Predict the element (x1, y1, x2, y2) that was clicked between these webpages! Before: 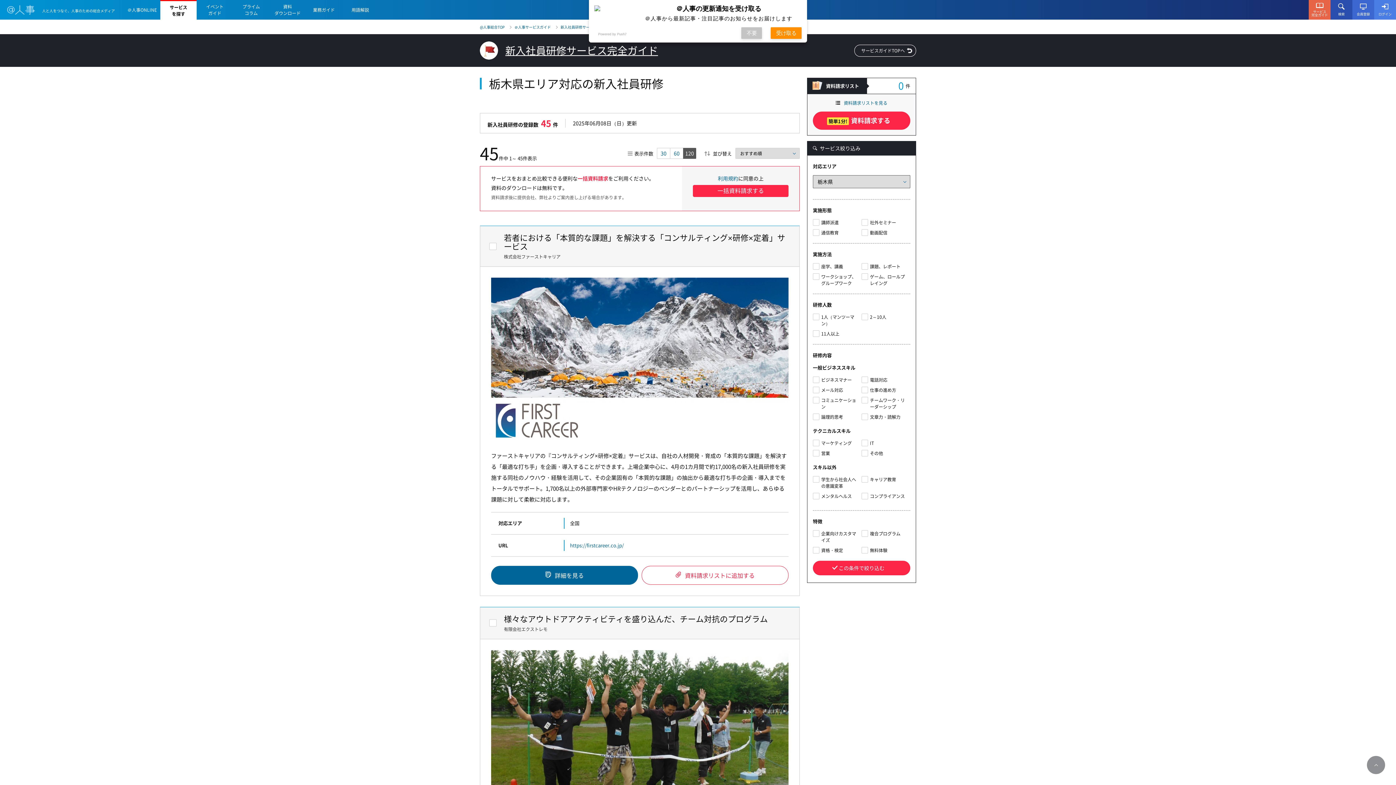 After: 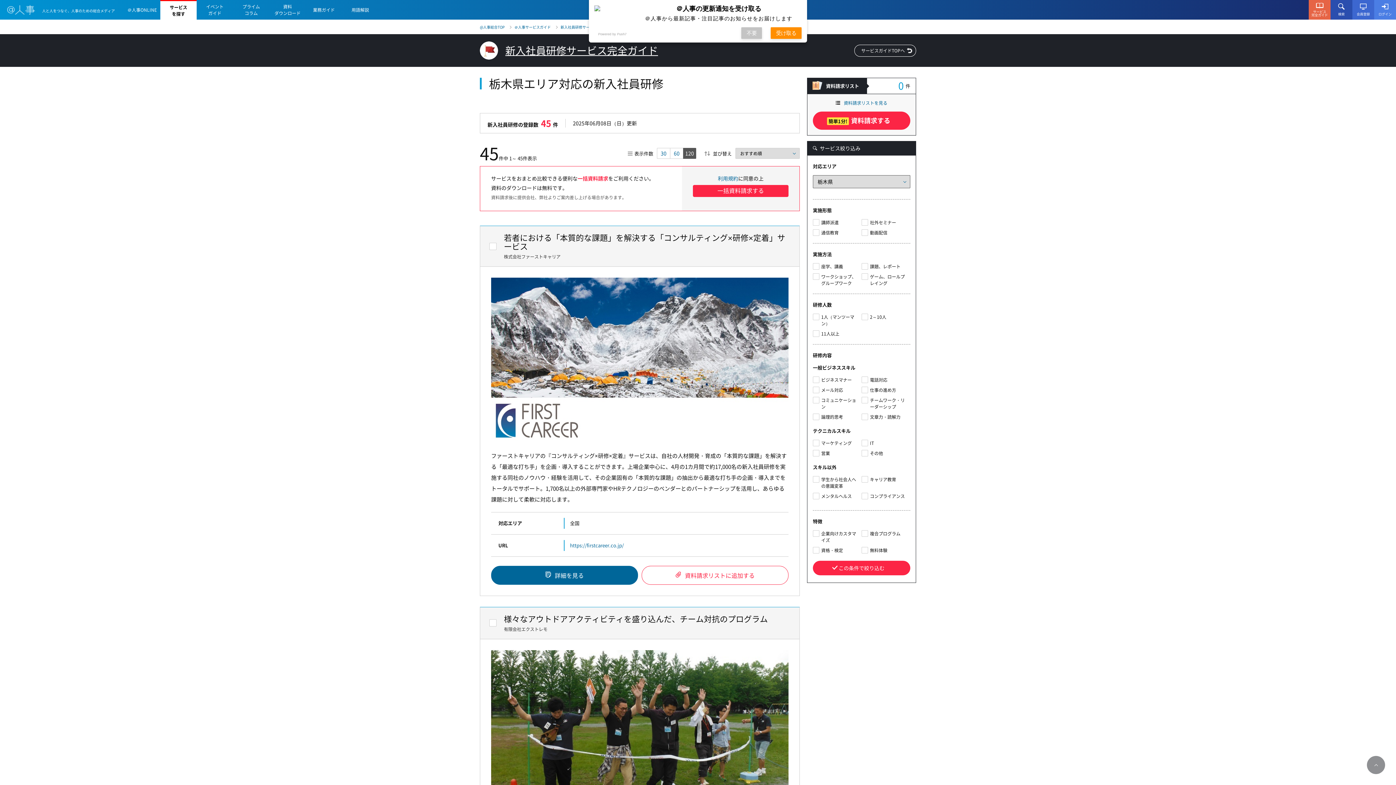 Action: bbox: (685, 149, 694, 157) label: 120